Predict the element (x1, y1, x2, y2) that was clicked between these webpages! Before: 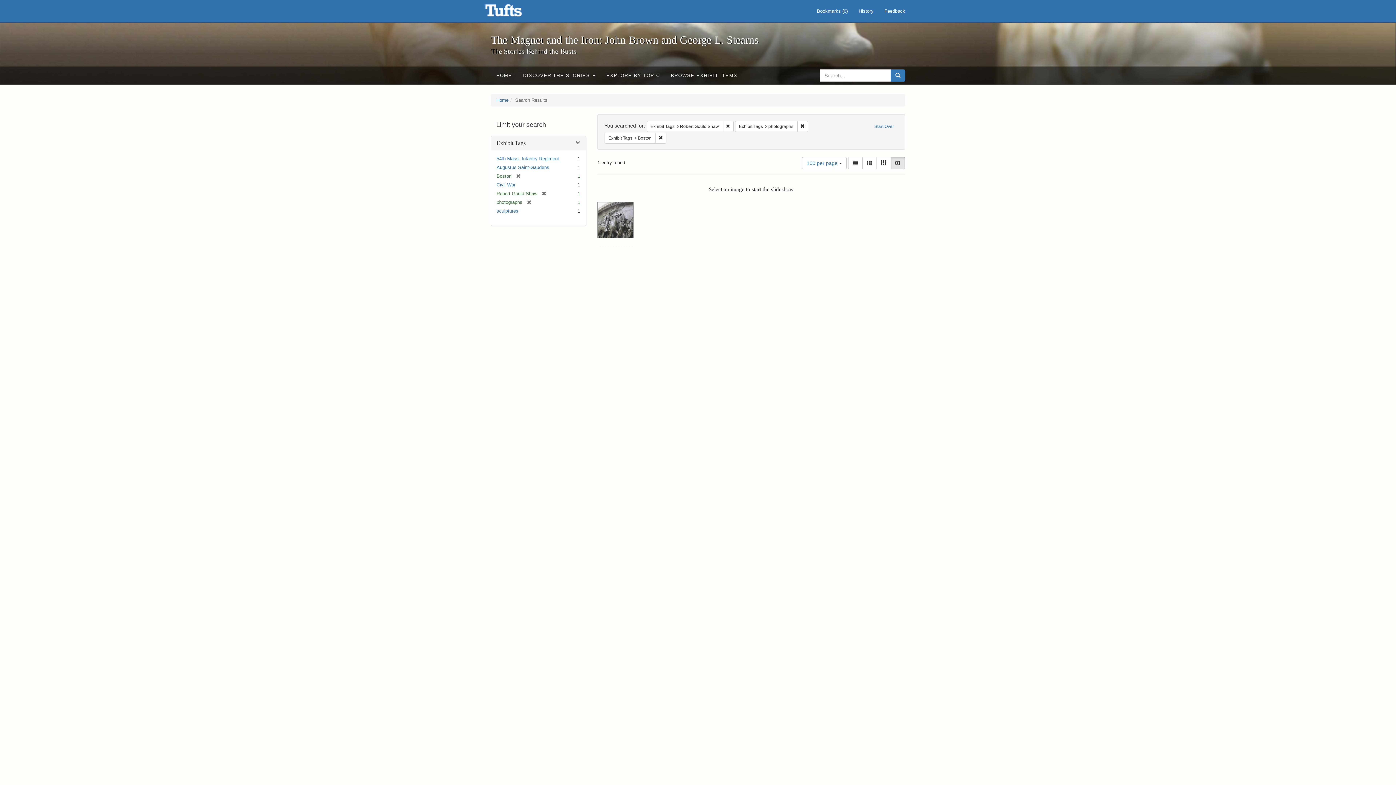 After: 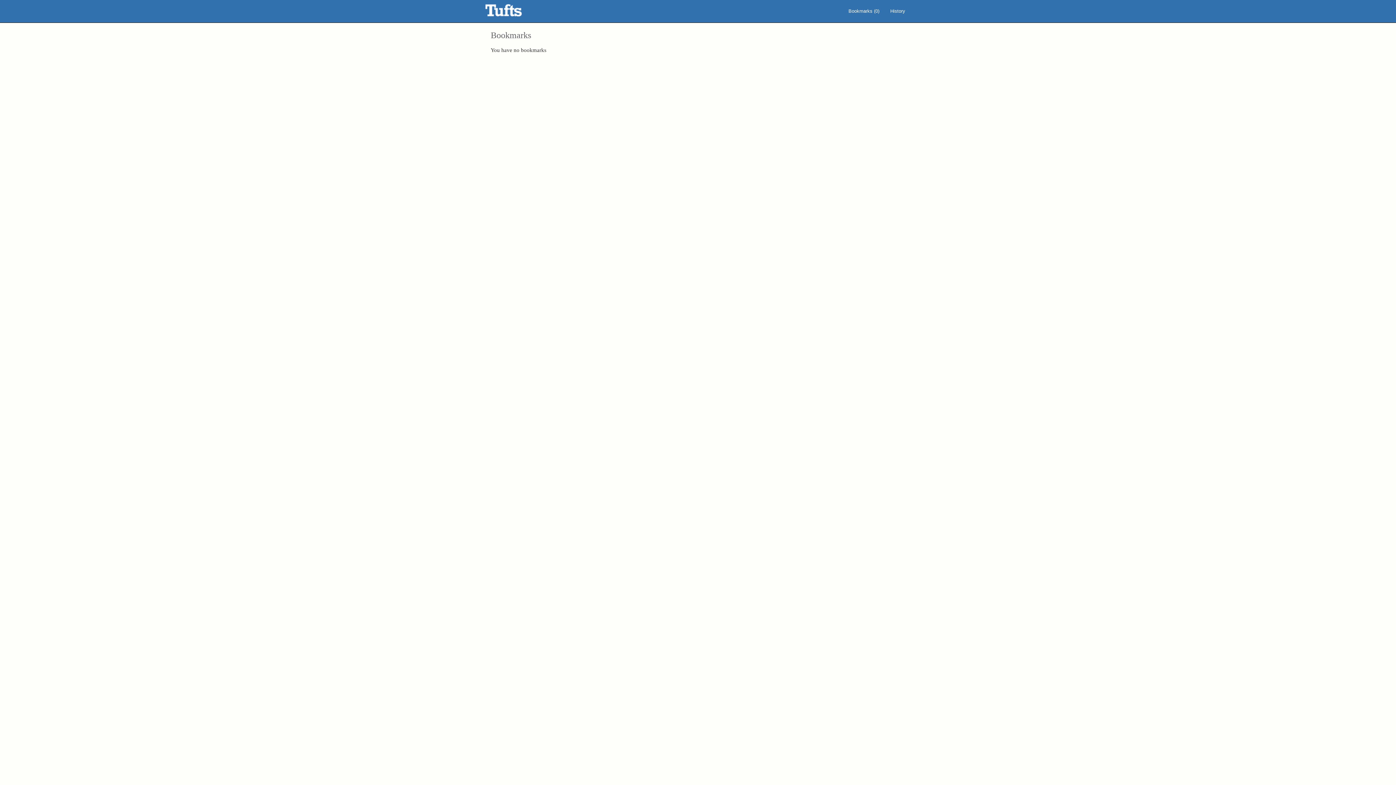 Action: label: Bookmarks (0) bbox: (811, 0, 853, 22)